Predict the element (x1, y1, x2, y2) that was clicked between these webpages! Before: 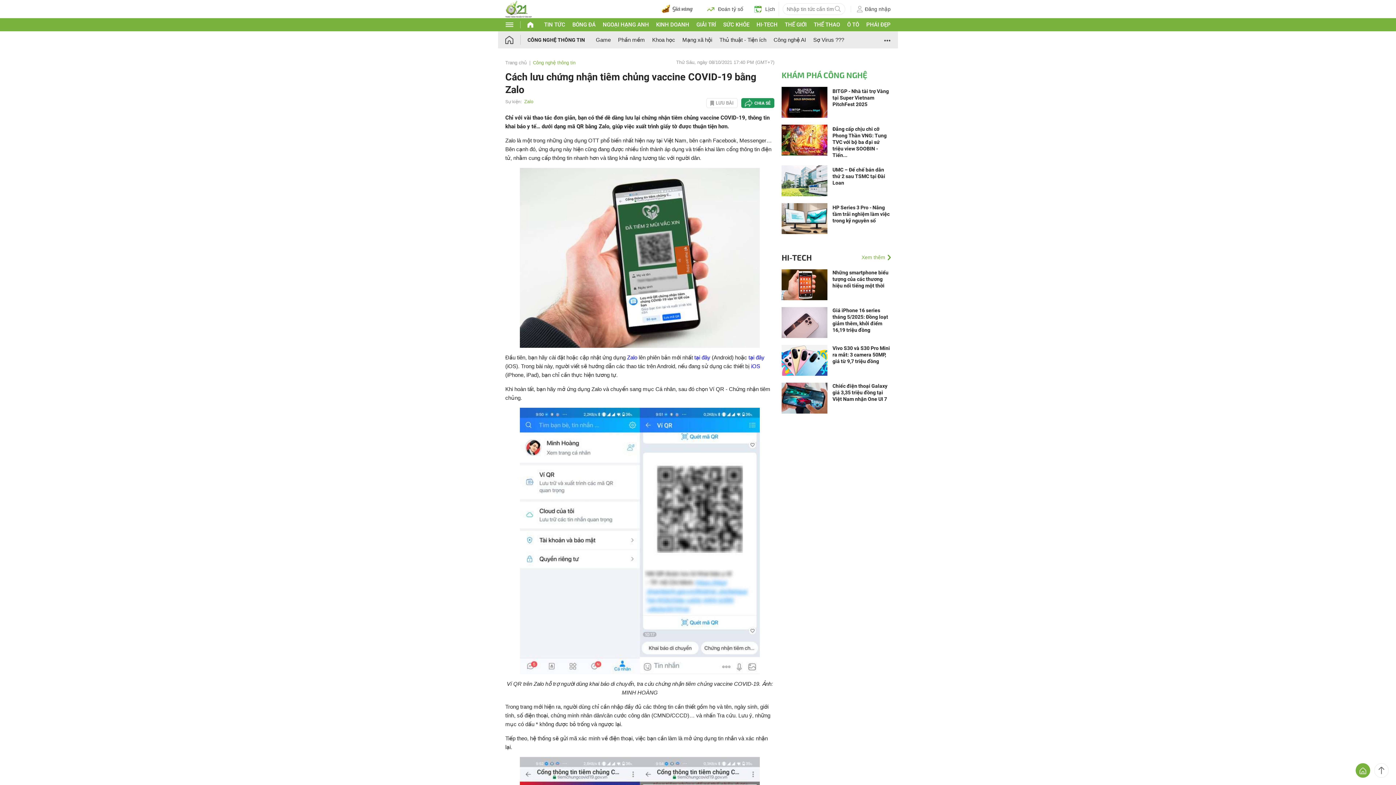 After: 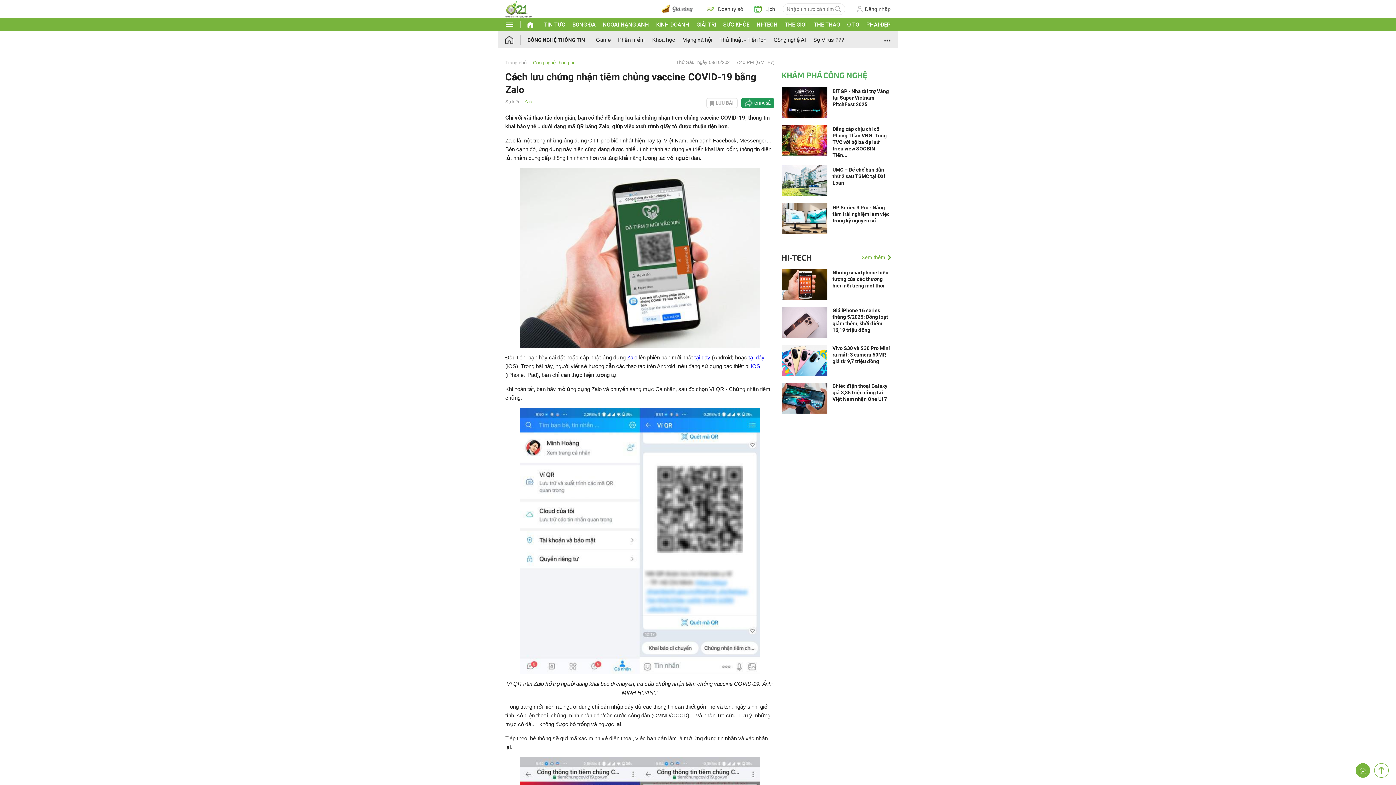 Action: bbox: (1374, 763, 1389, 778)